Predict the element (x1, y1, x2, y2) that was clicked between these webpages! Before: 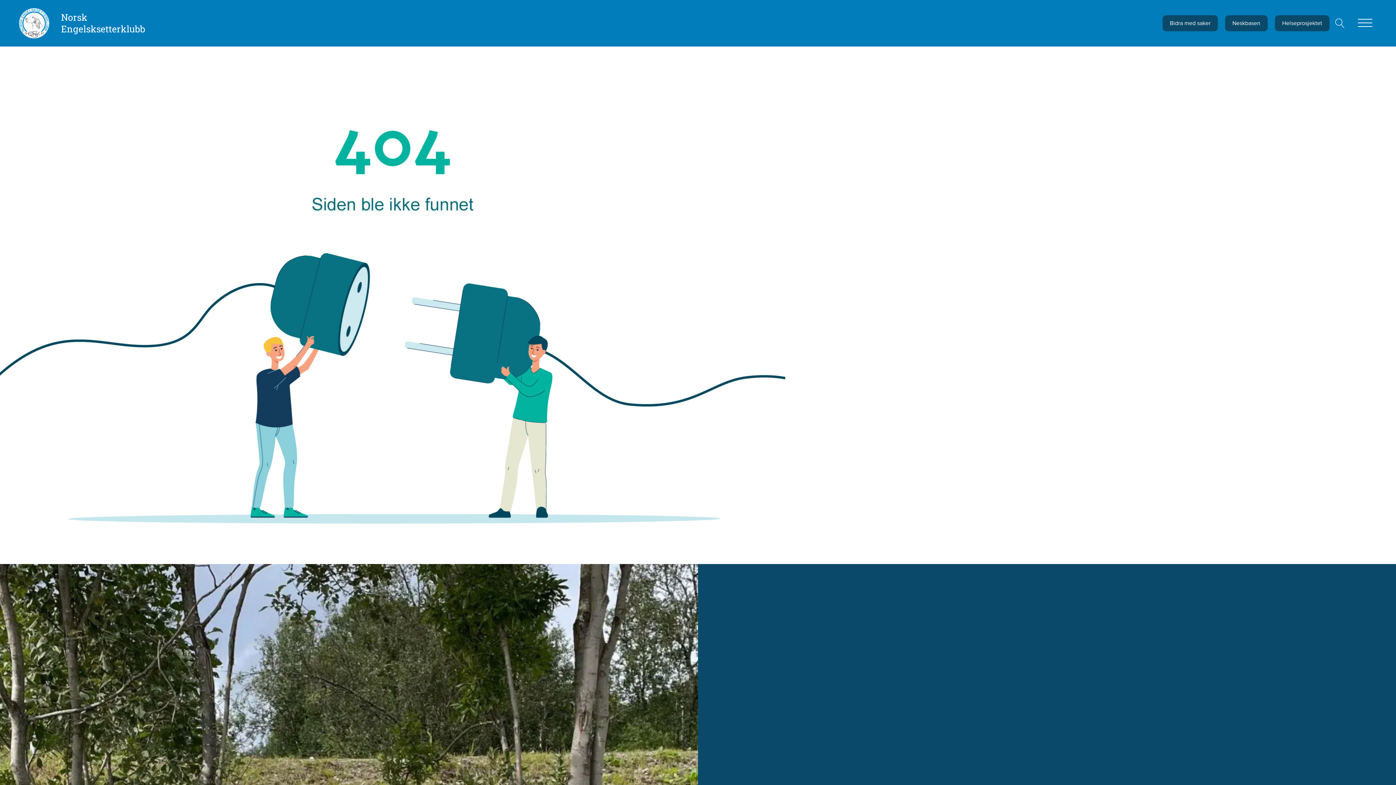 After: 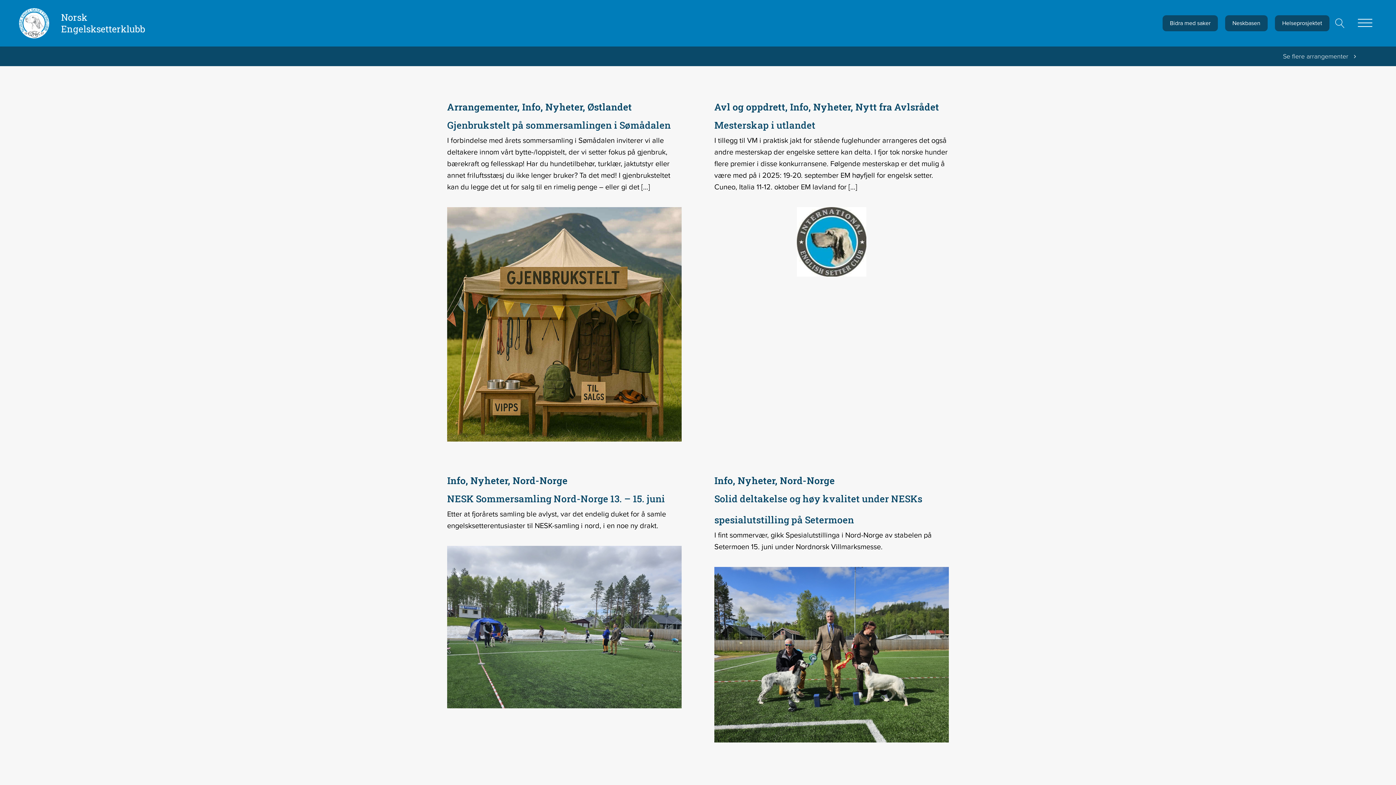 Action: label: Norsk 
Engelsksetterklubb bbox: (18, 0, 551, 46)